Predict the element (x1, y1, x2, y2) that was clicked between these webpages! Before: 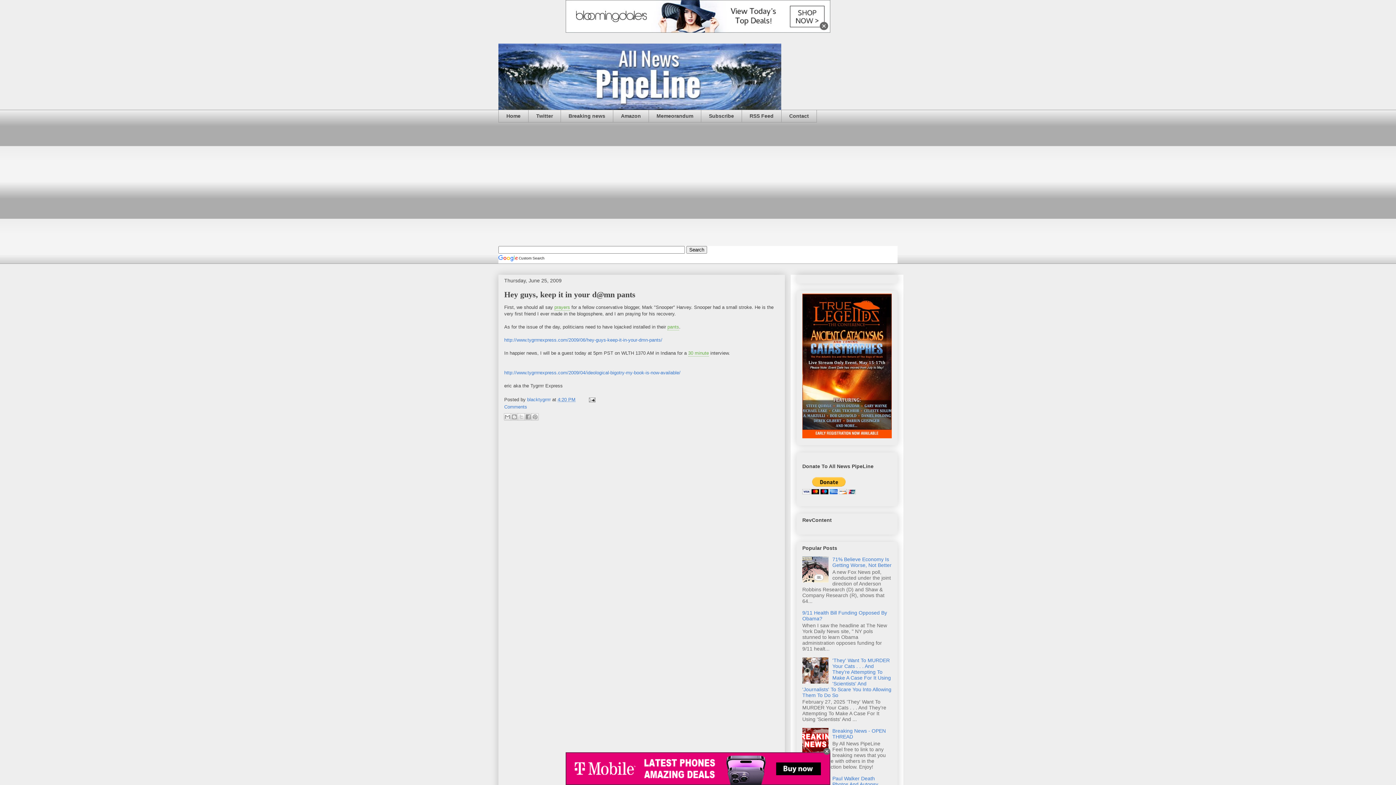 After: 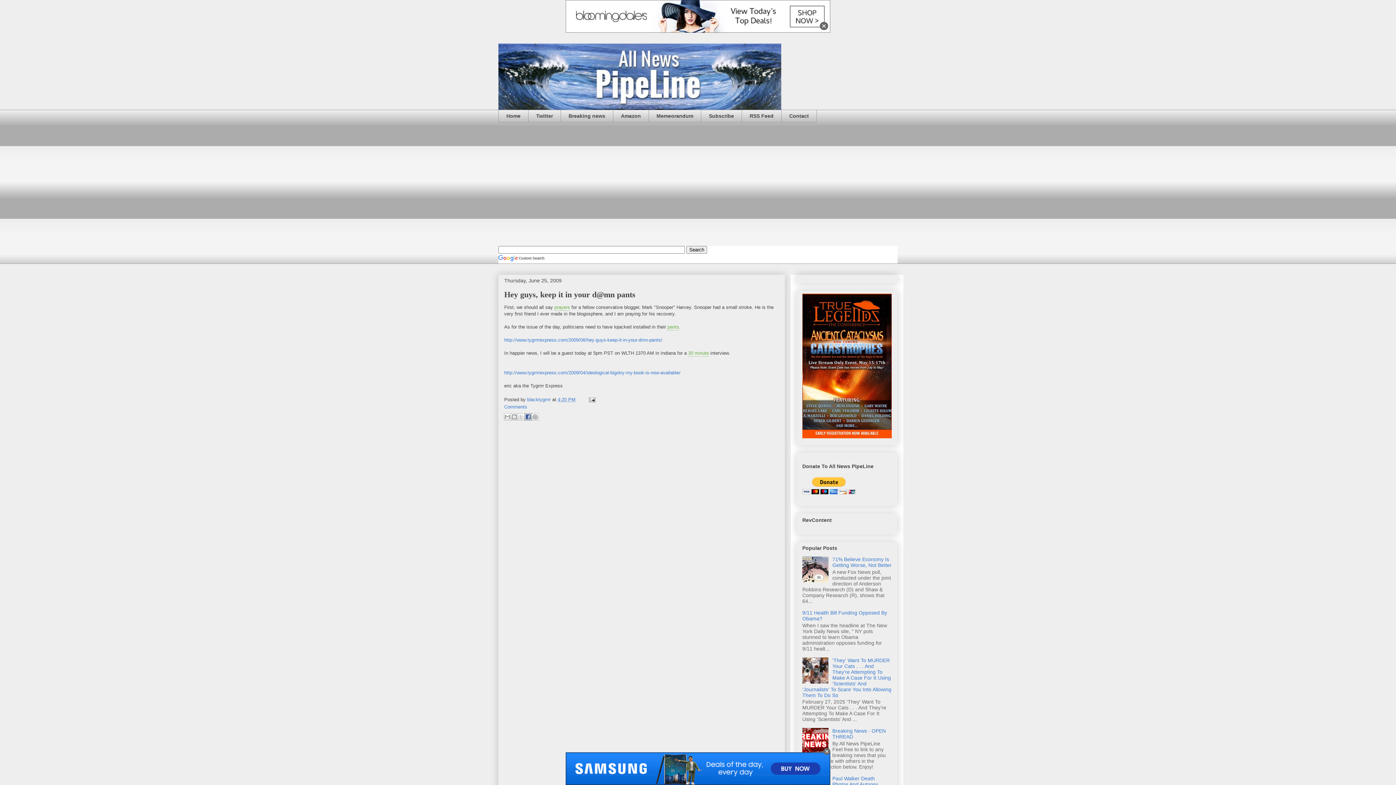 Action: label: Share to Facebook bbox: (524, 413, 532, 420)